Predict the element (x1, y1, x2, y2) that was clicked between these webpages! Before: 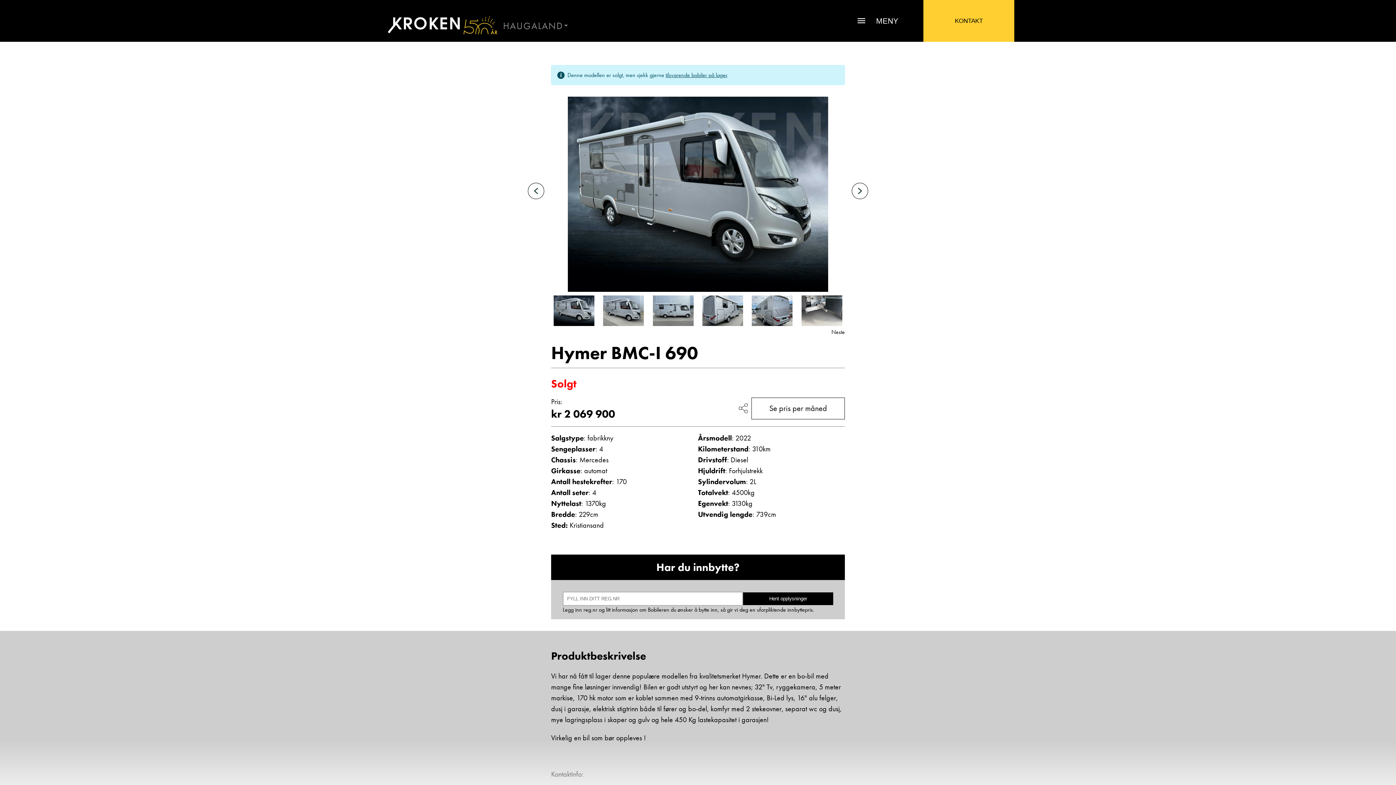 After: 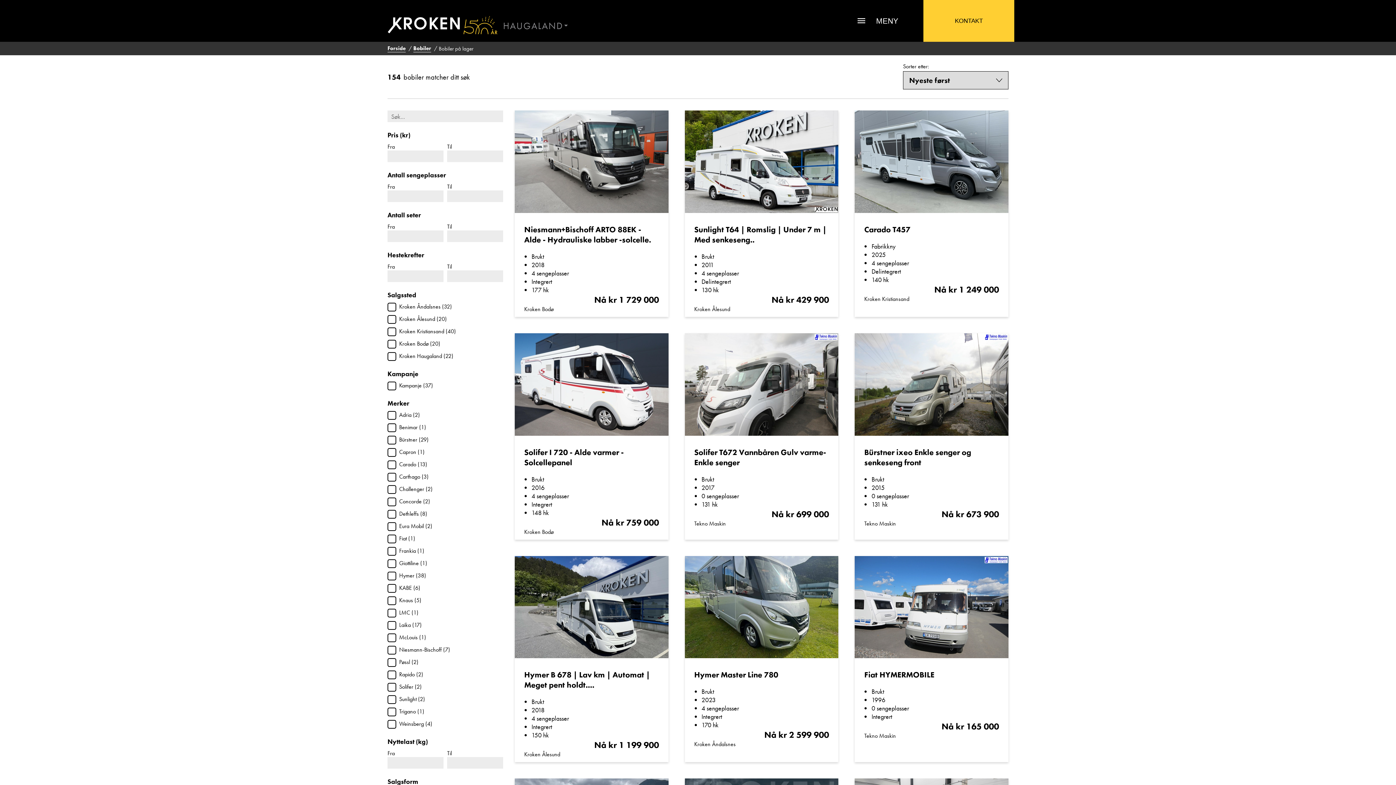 Action: bbox: (665, 71, 727, 78) label: tilsvarende bobiler på lager